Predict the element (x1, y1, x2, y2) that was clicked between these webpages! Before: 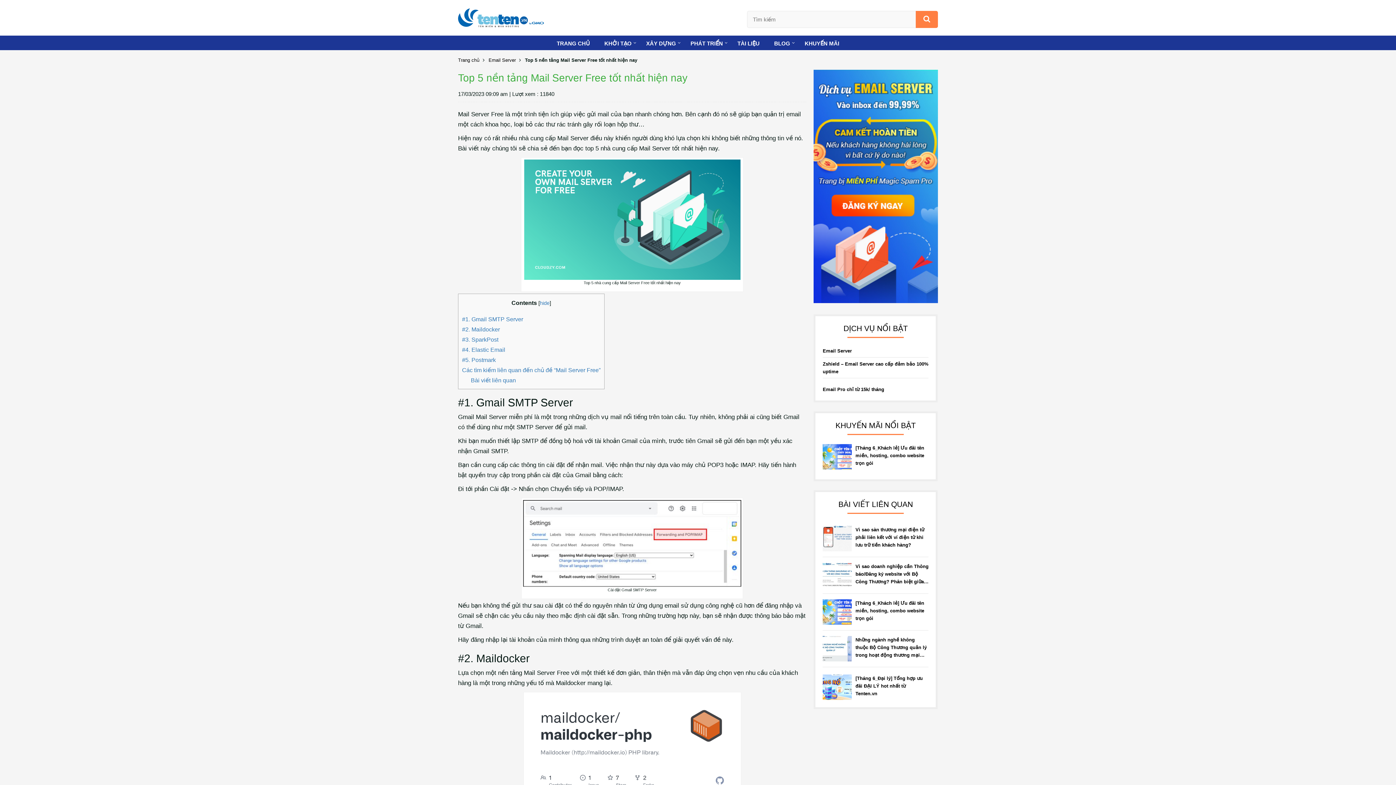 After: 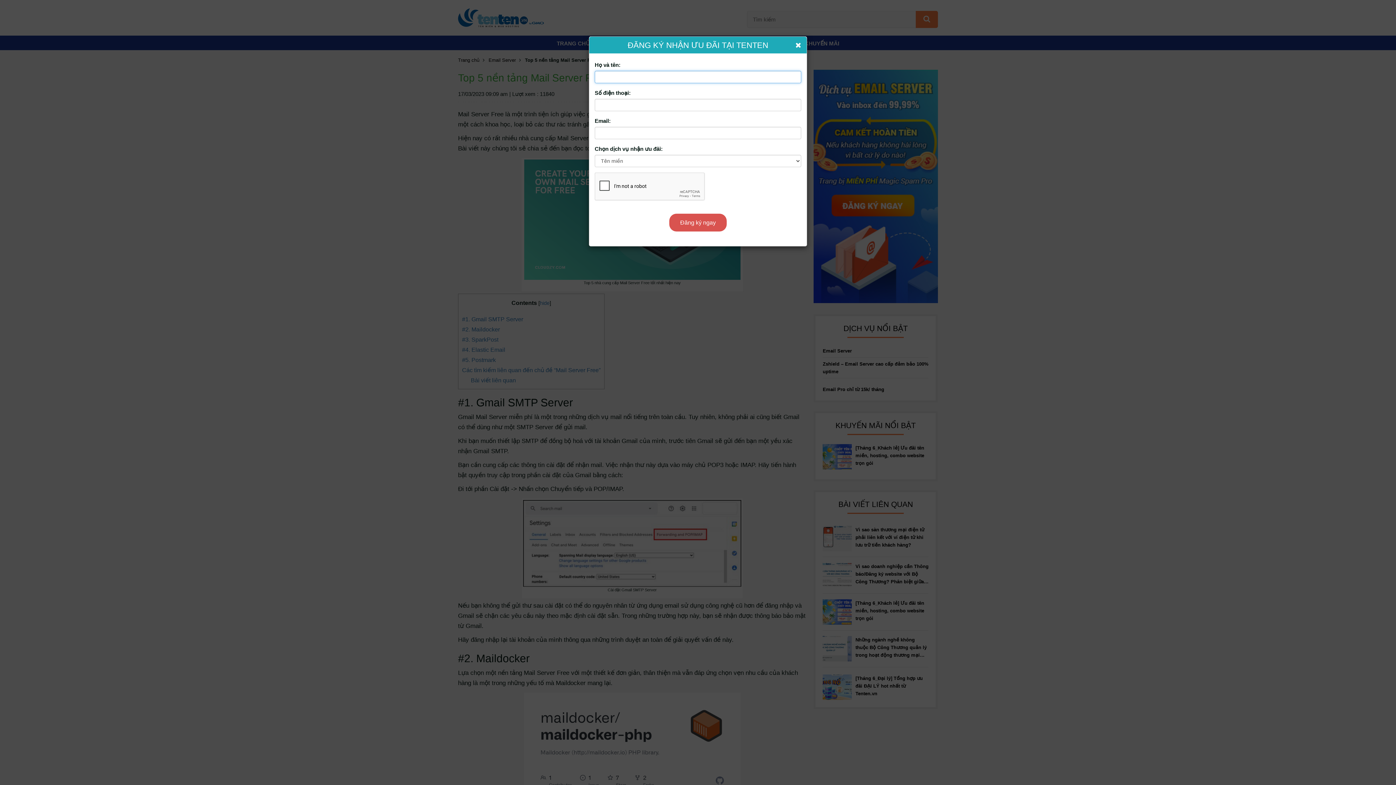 Action: bbox: (597, 35, 639, 50) label: KHỞI TẠO